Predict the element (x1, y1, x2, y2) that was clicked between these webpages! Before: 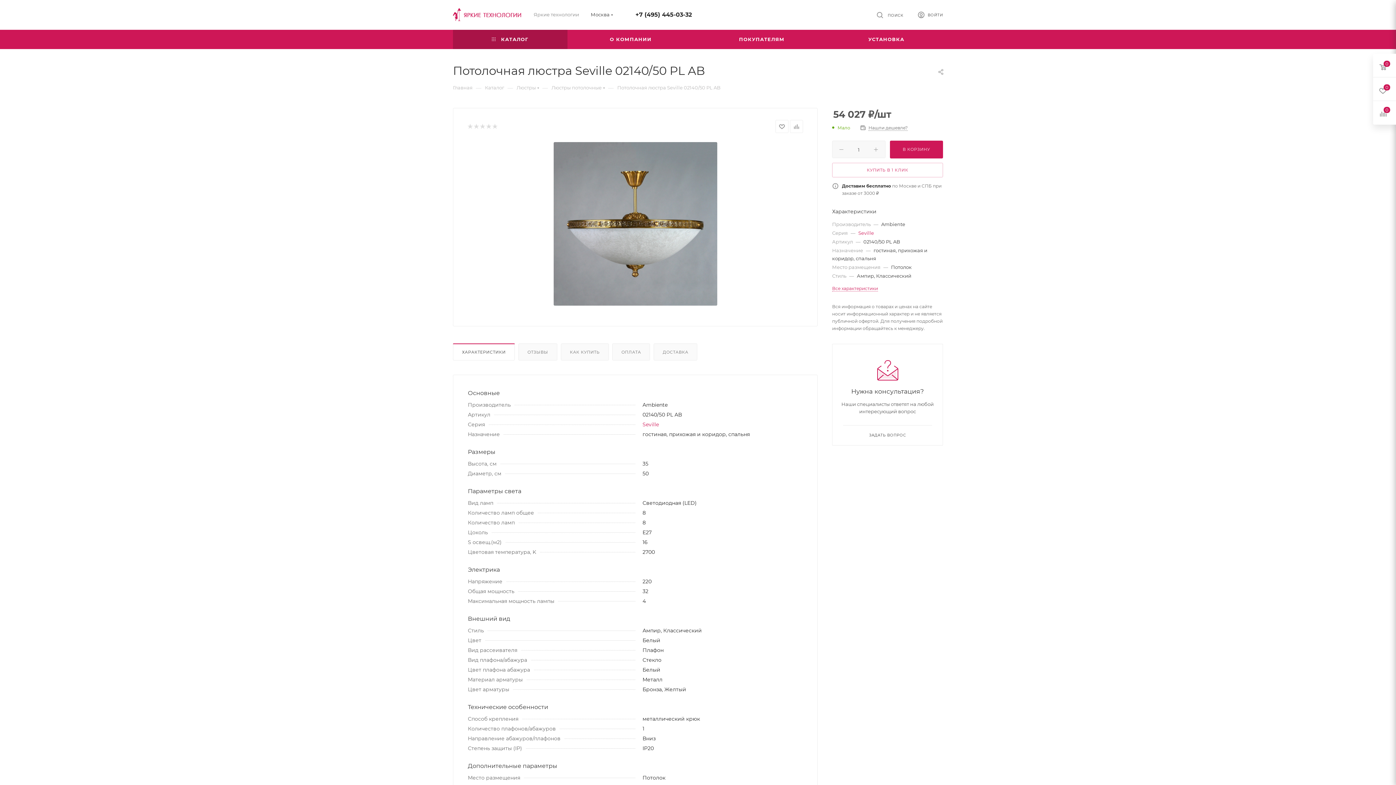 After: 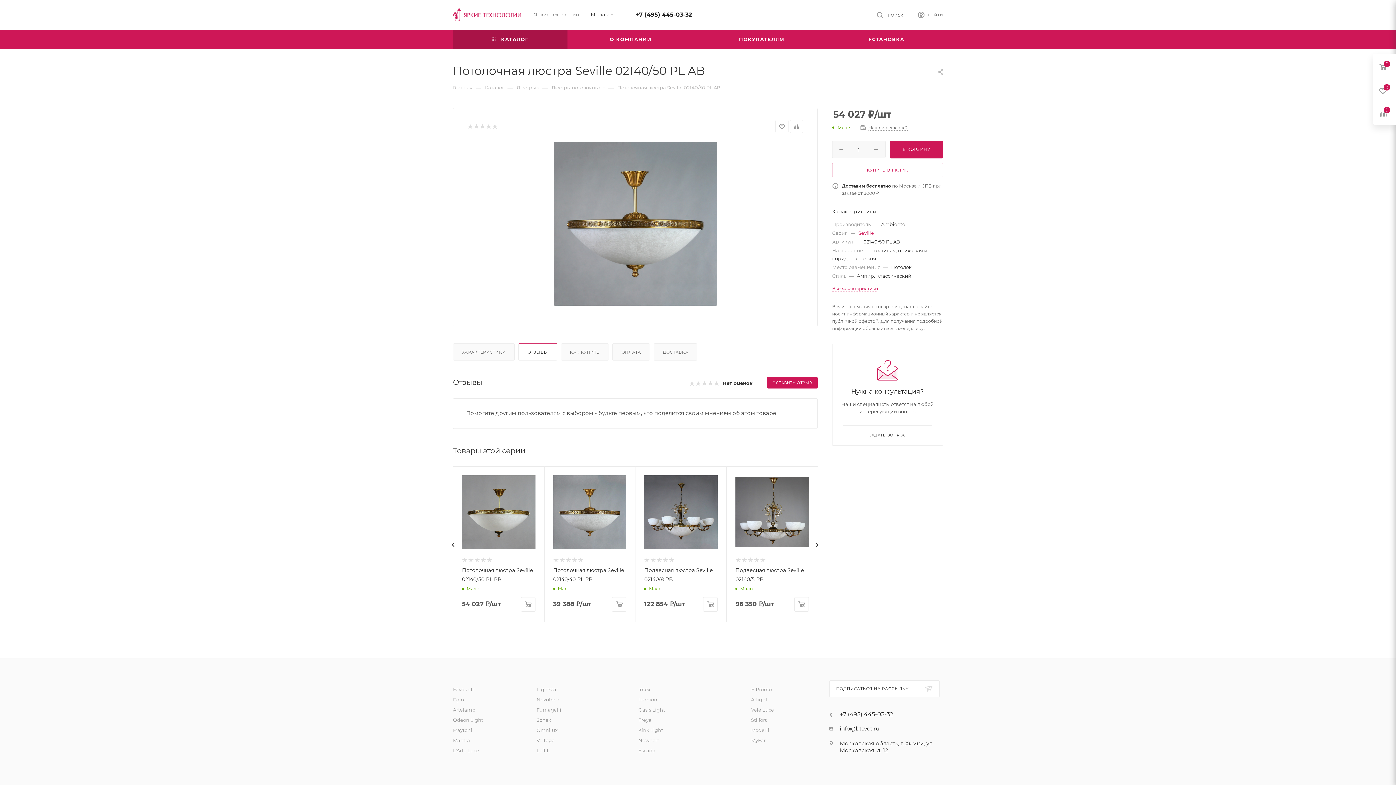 Action: bbox: (518, 343, 557, 360) label: ОТЗЫВЫ